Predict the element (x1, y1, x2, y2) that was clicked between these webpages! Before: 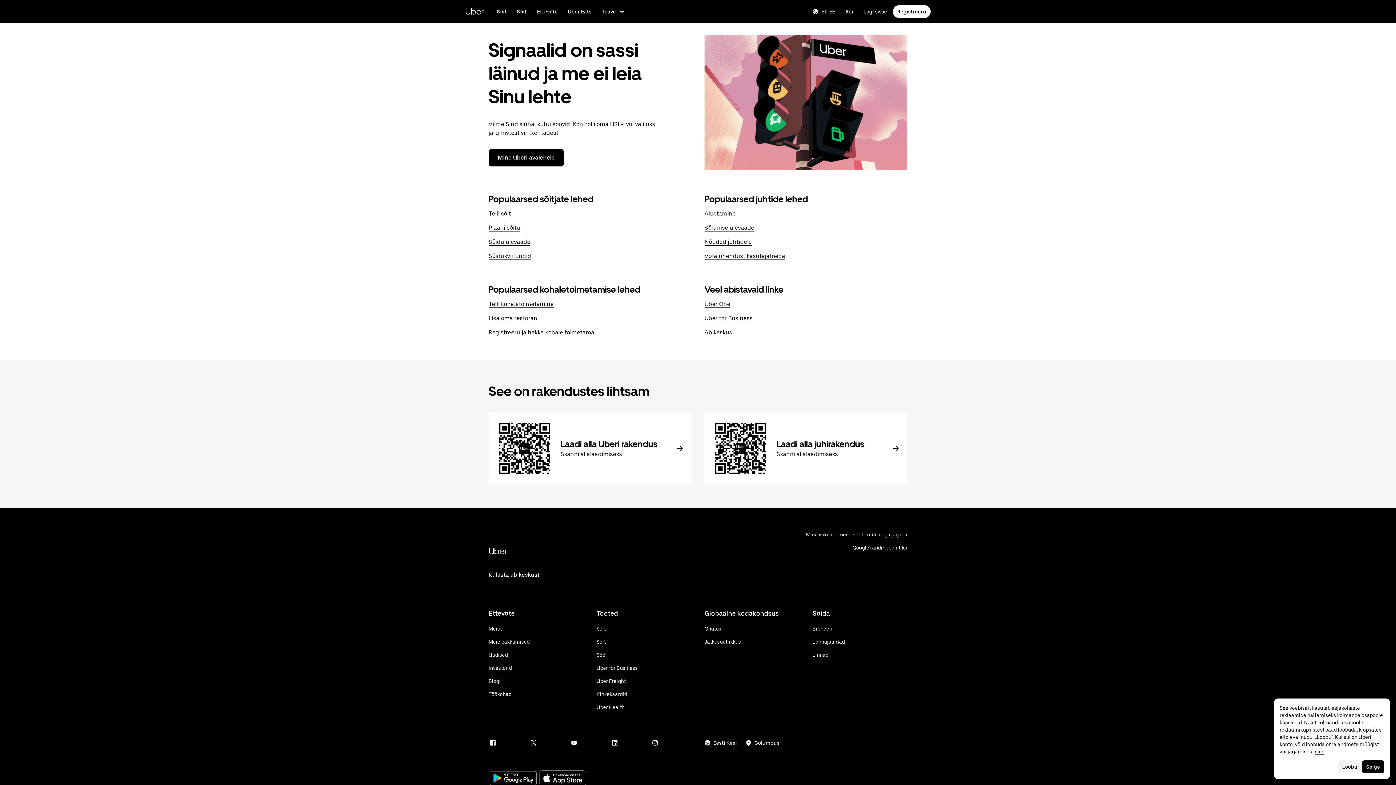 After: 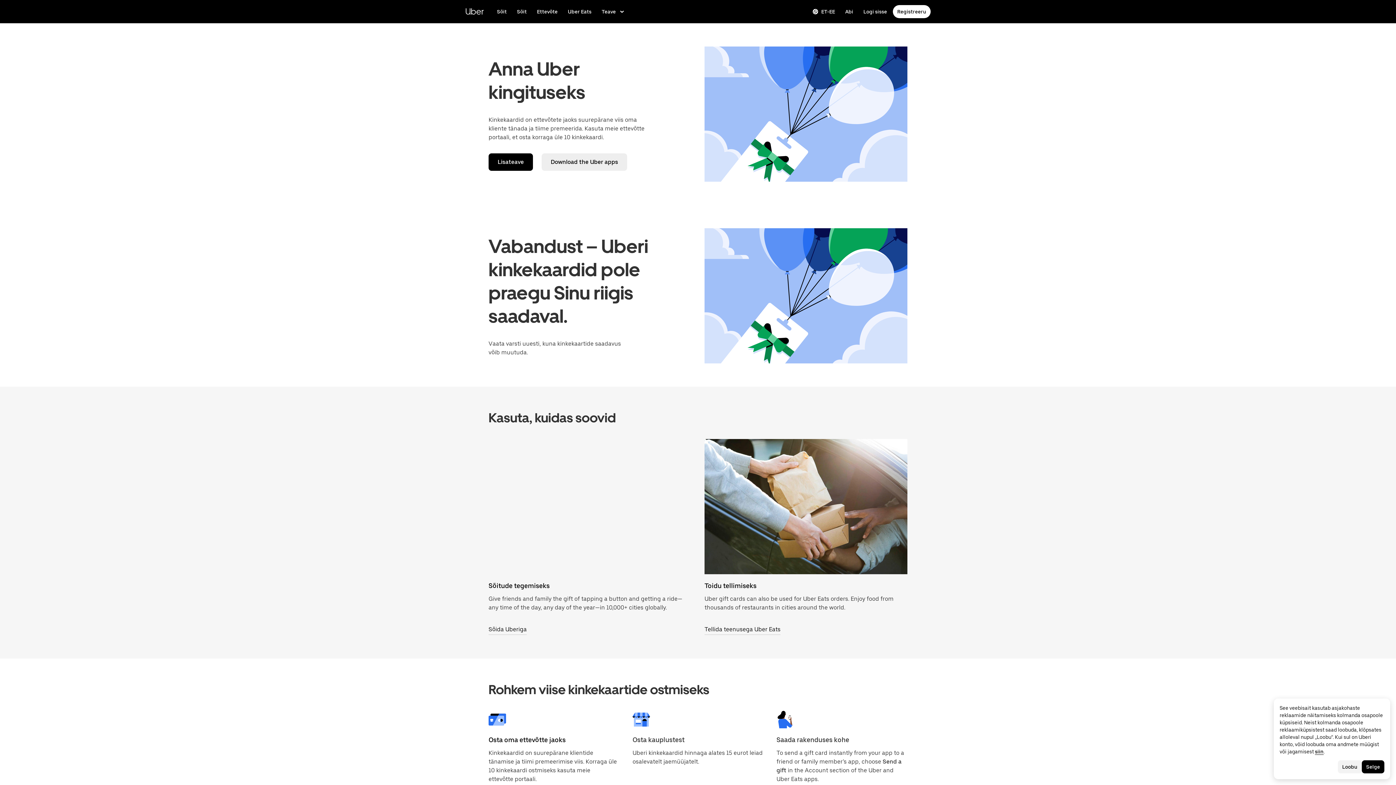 Action: label: Lisateave Uberi kinkekaartide kohta bbox: (596, 690, 637, 698)